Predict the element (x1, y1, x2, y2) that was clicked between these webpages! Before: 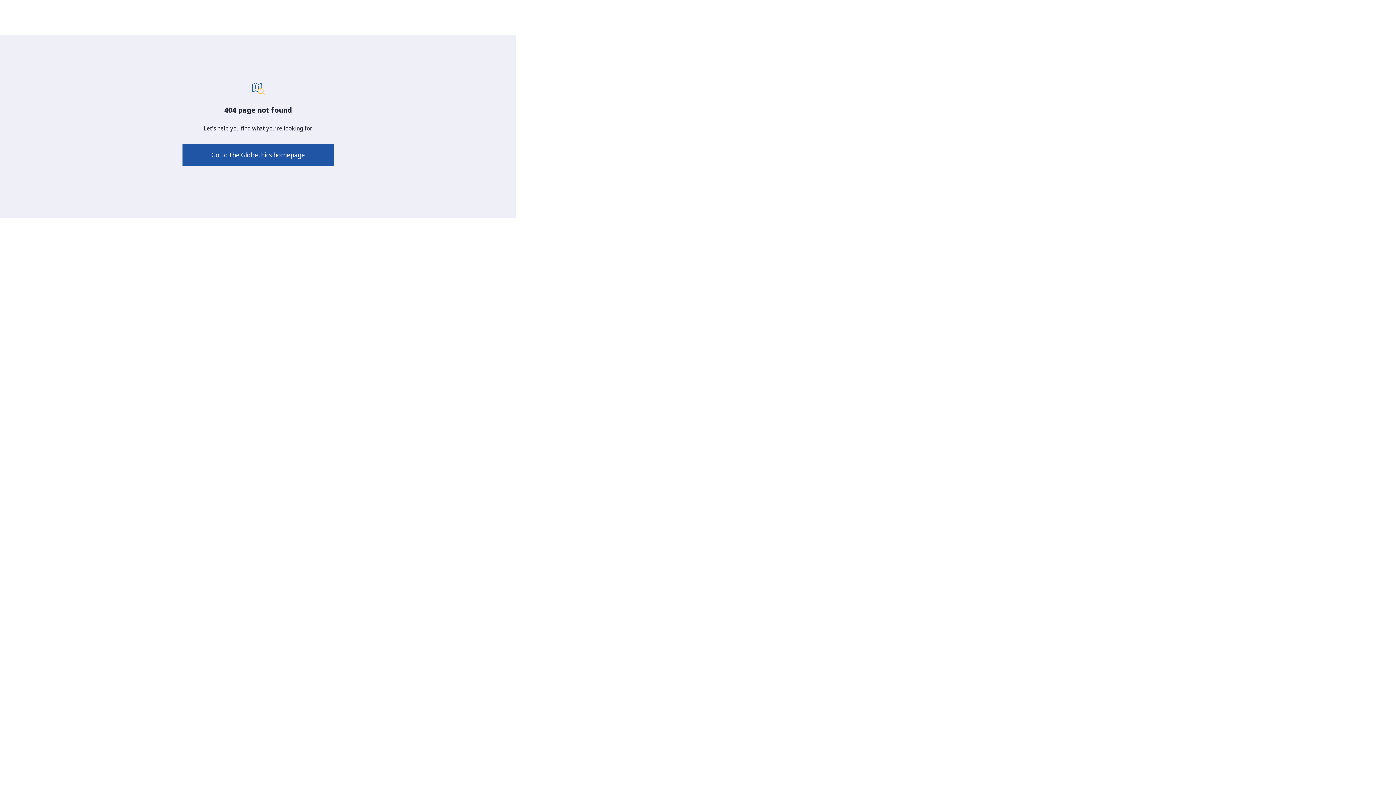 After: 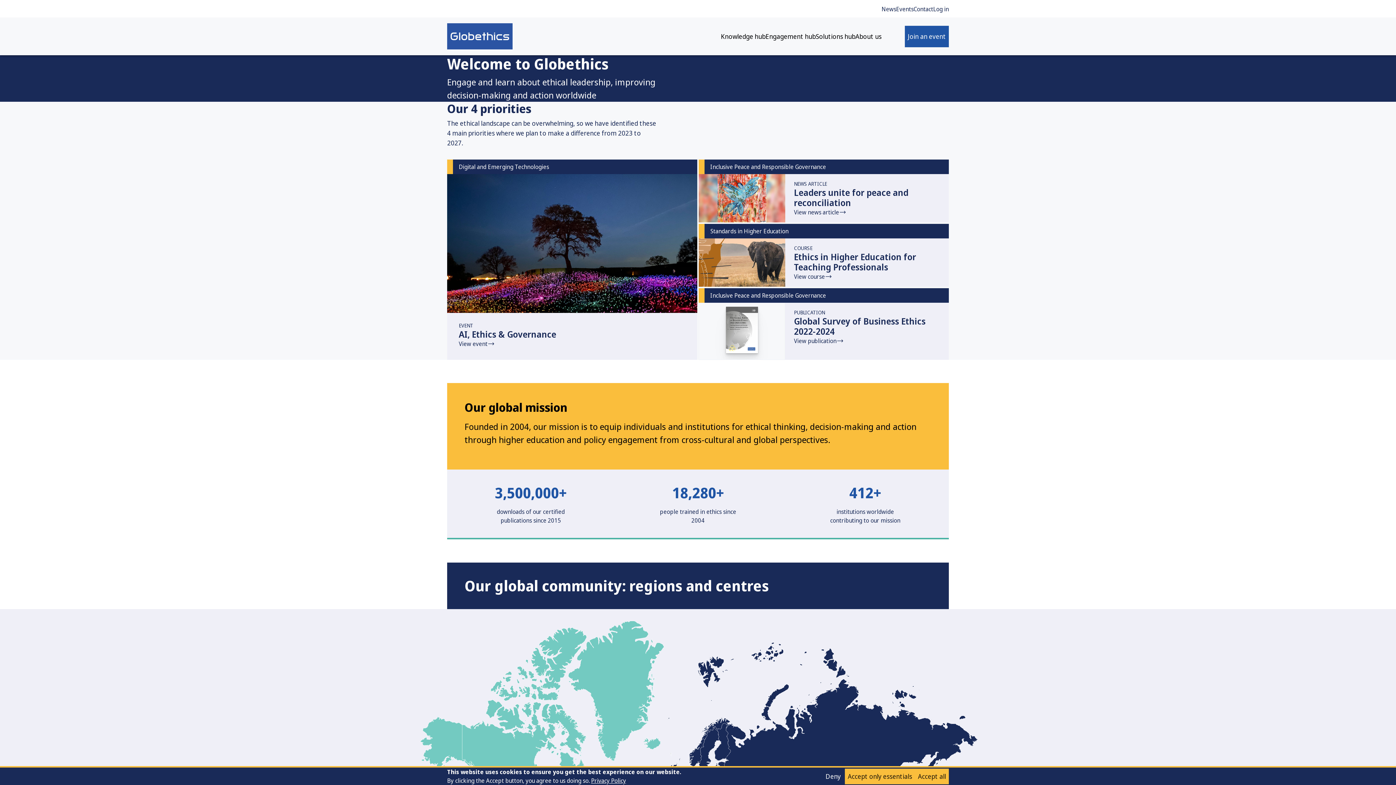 Action: bbox: (182, 144, 333, 165) label: Go to the Globethics homepage